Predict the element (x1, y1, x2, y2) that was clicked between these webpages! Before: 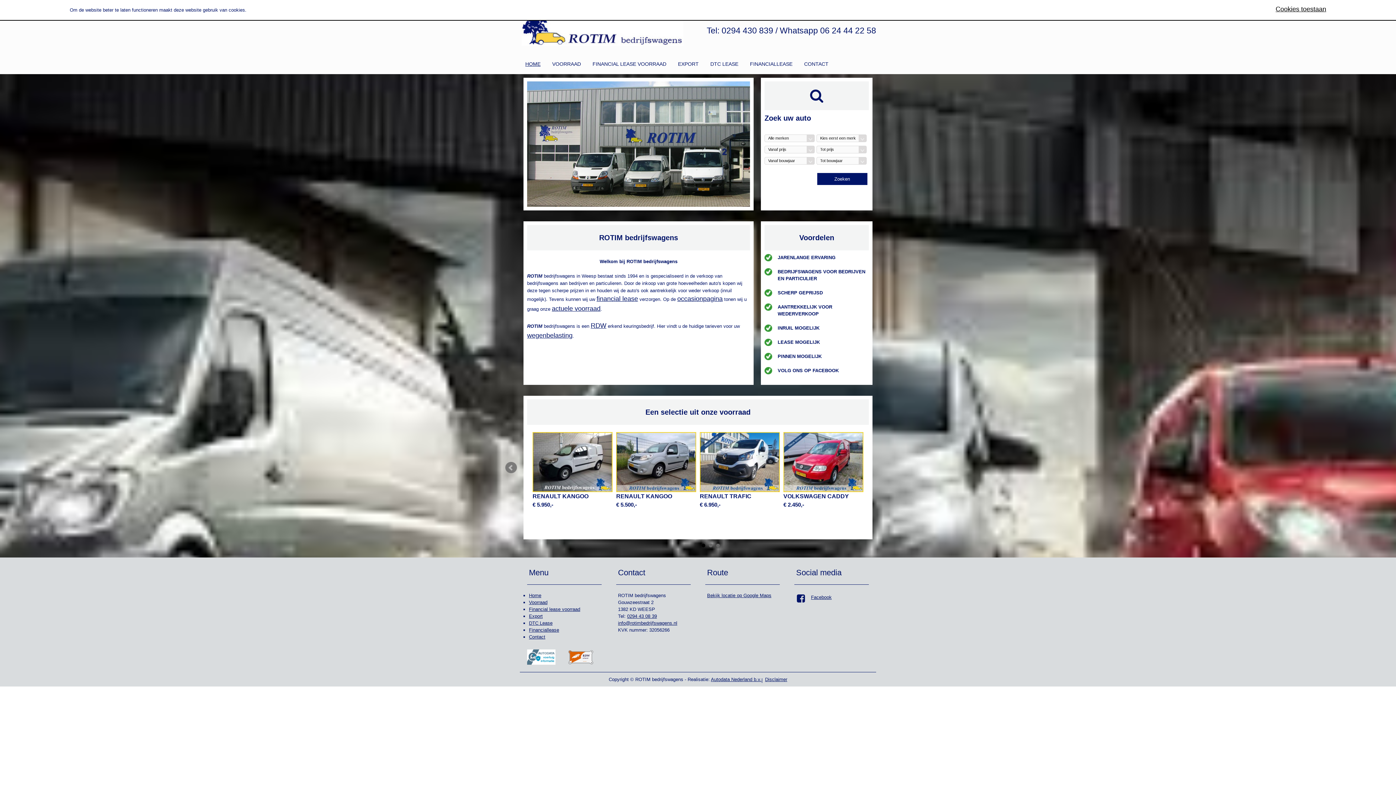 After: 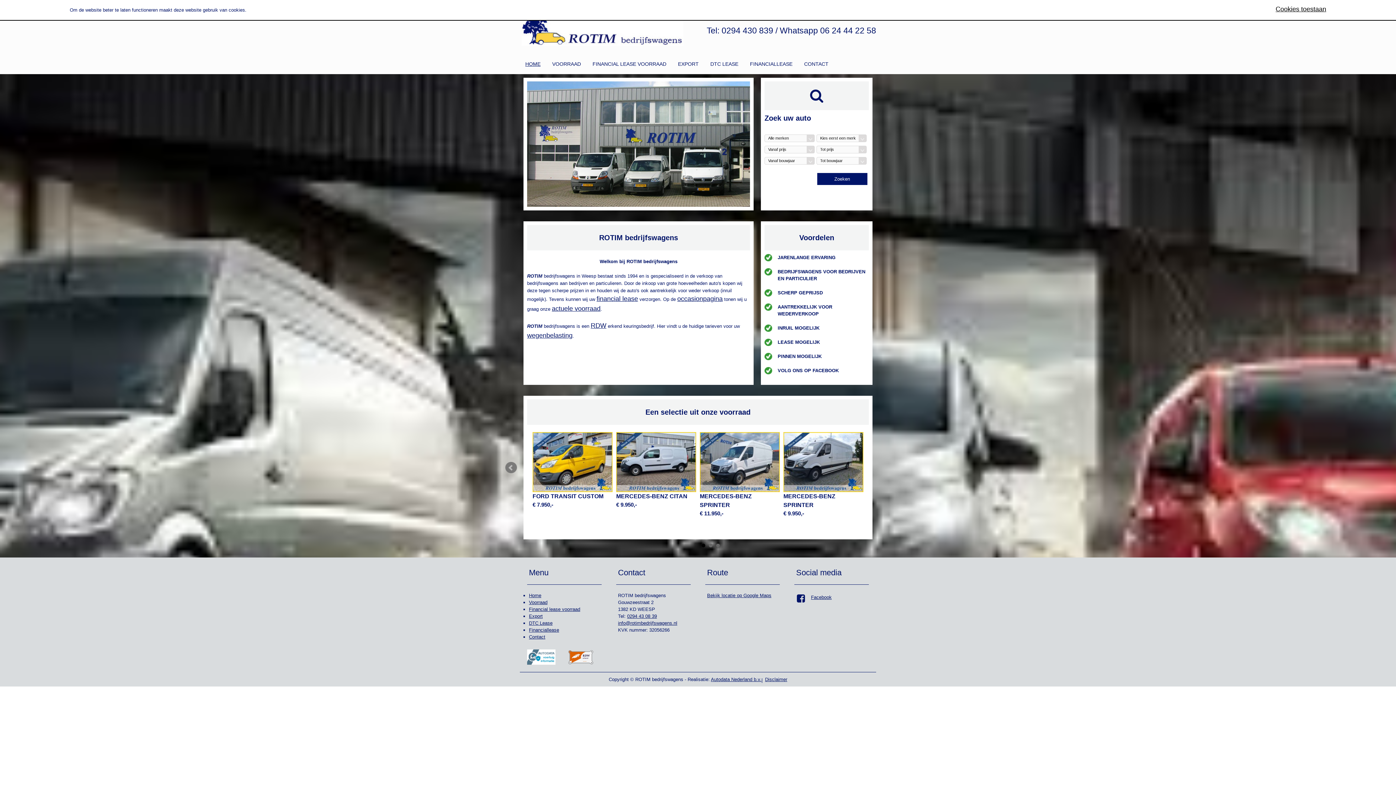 Action: bbox: (521, 59, 544, 68) label: Home